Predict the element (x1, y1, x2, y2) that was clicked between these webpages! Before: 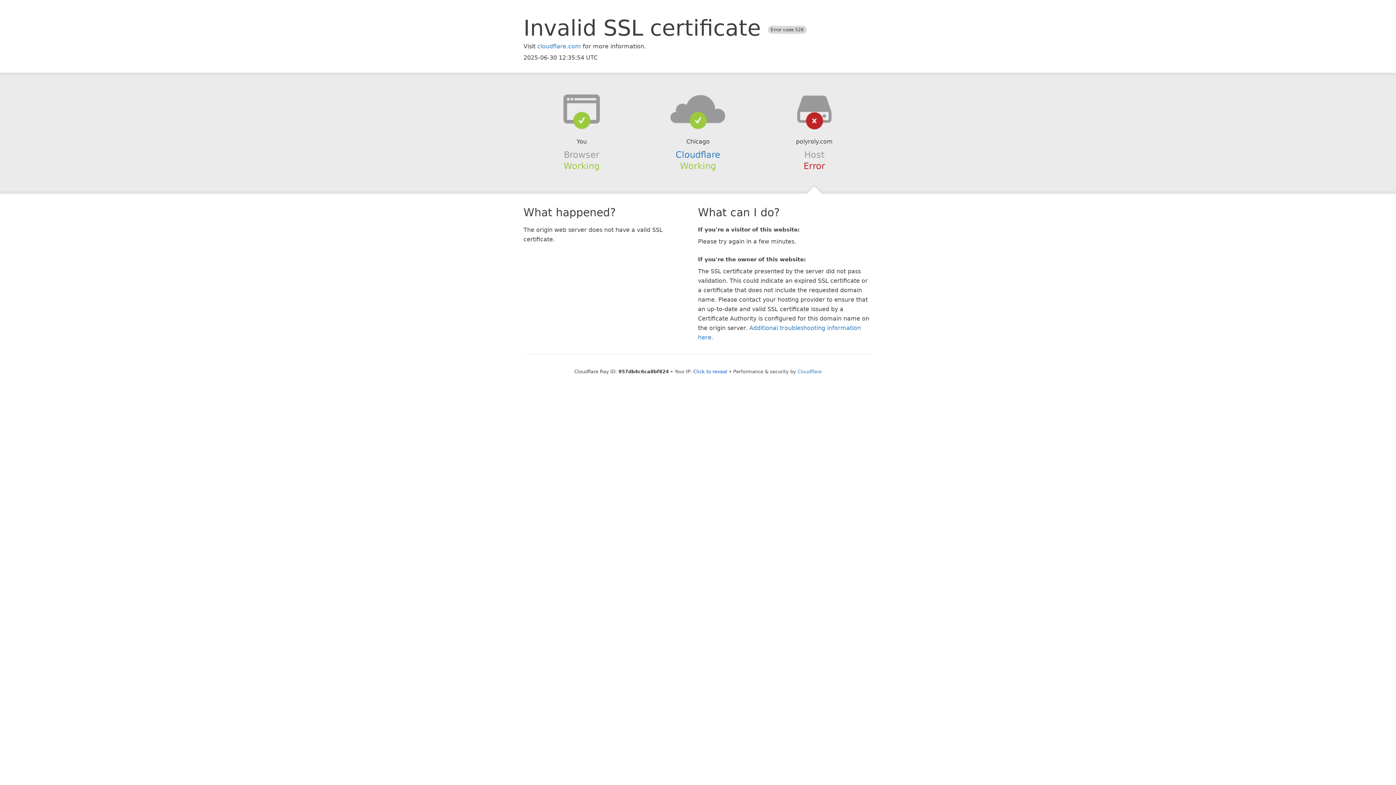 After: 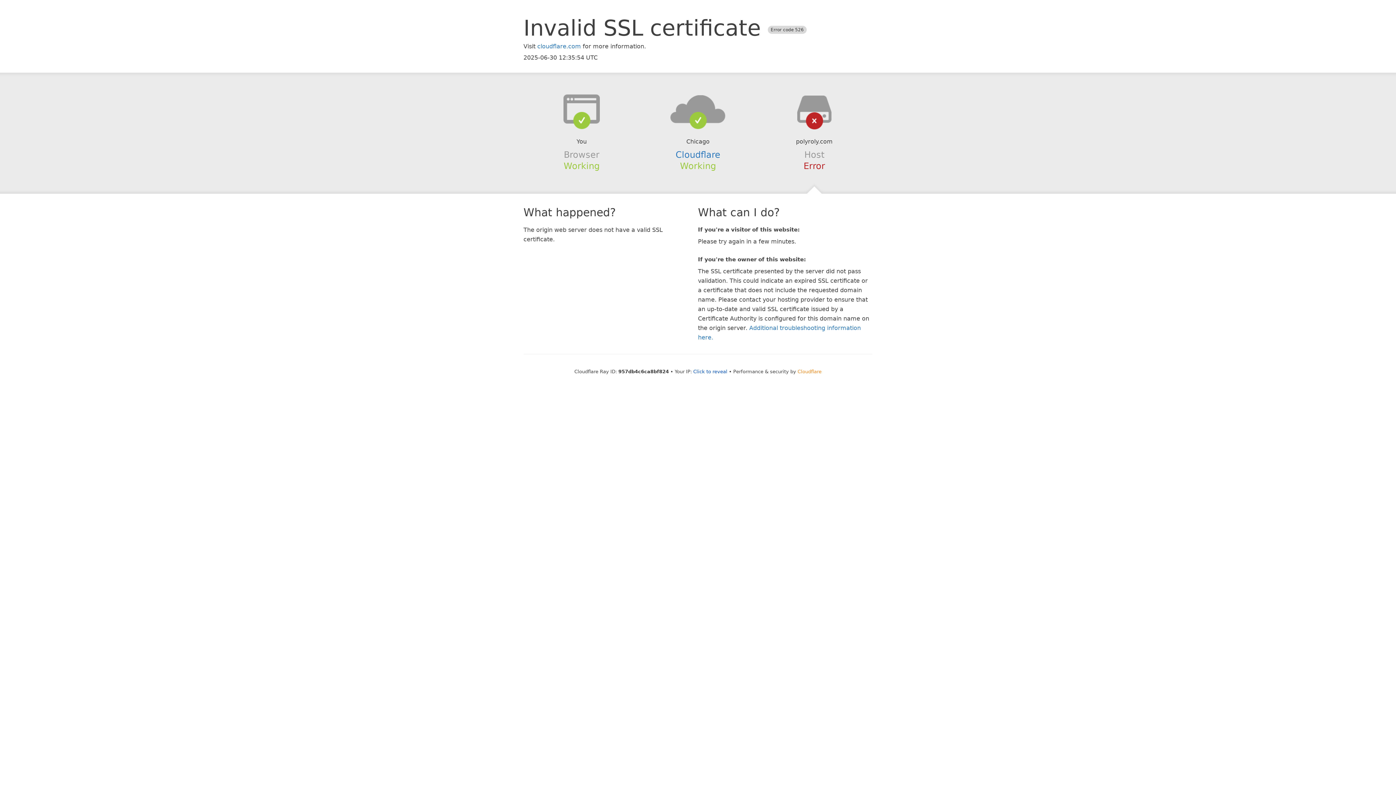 Action: bbox: (797, 368, 821, 374) label: Cloudflare